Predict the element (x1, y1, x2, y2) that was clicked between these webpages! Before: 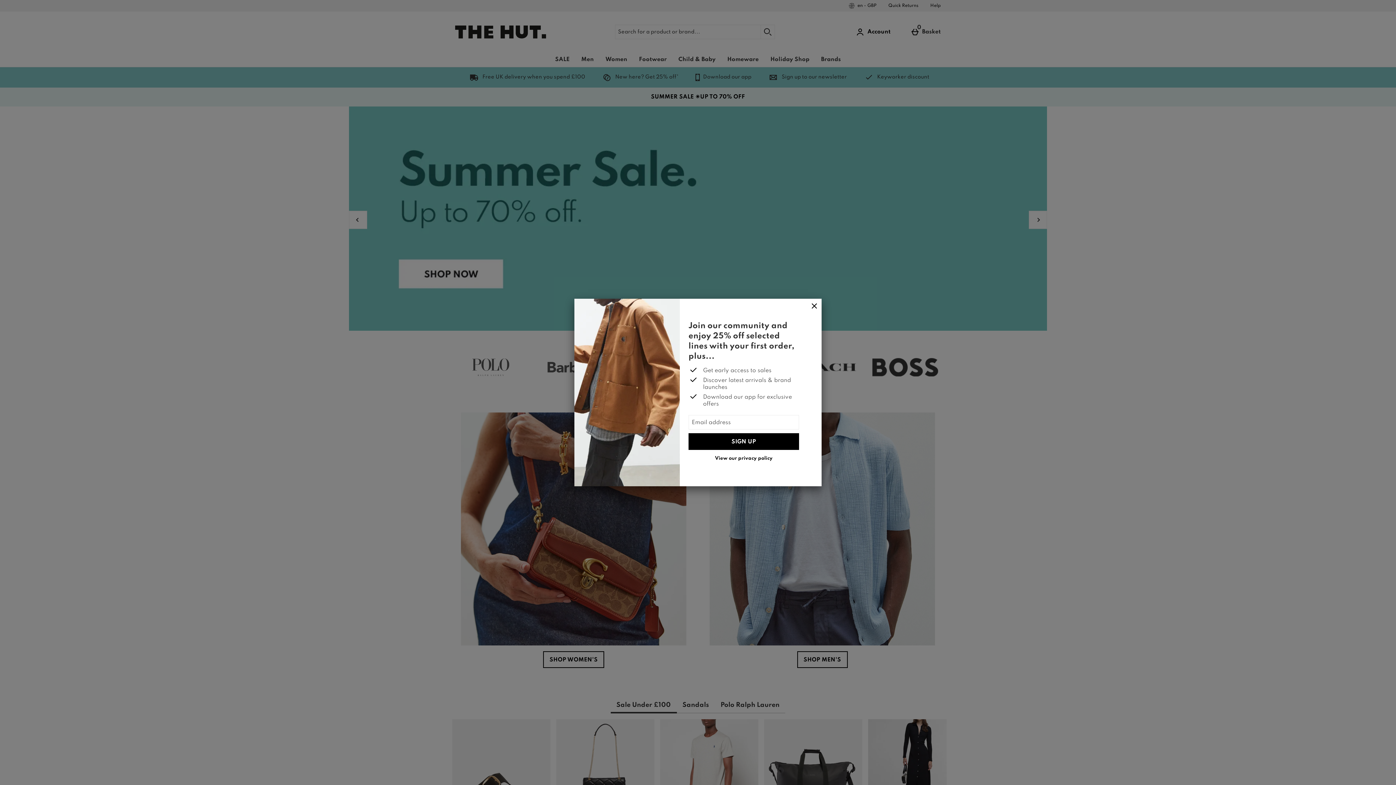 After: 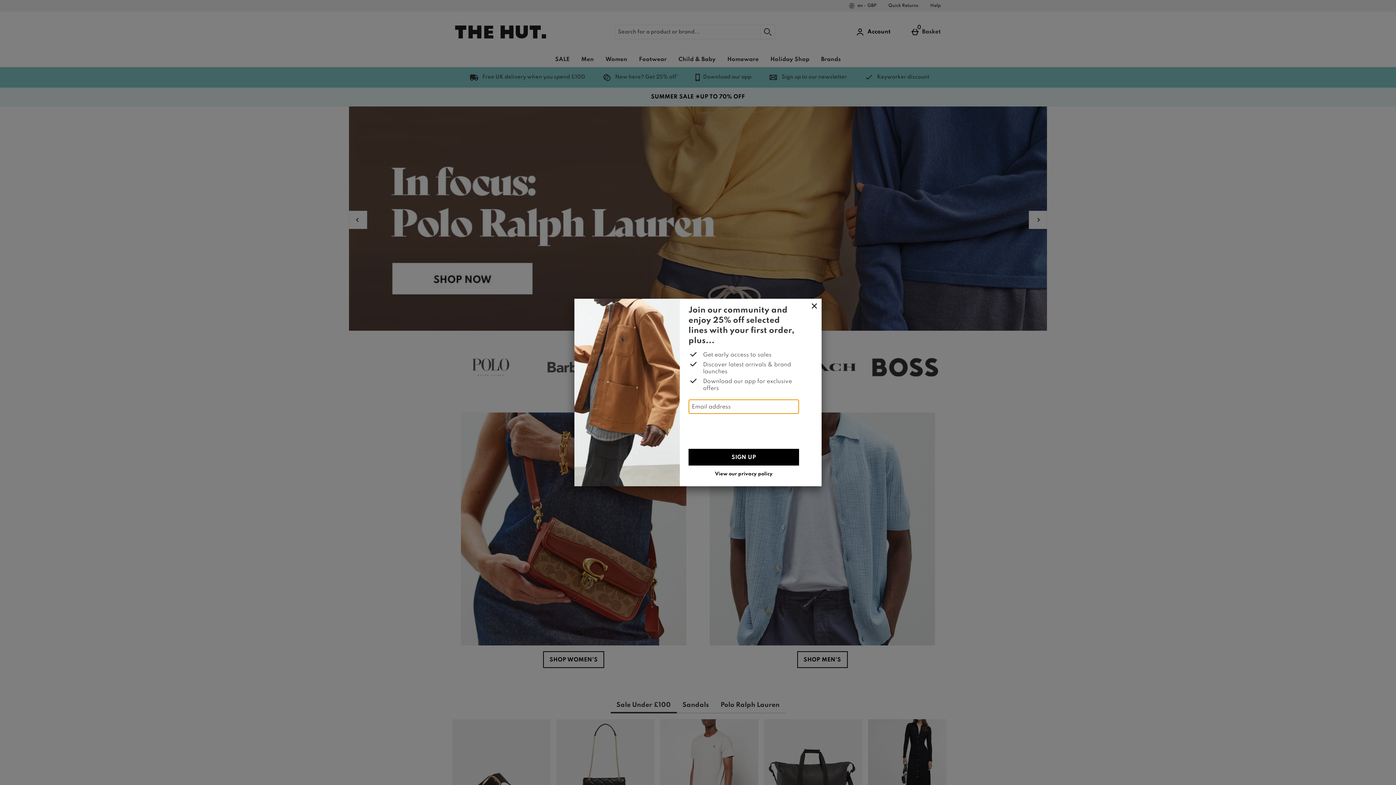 Action: label: SIGN UP bbox: (688, 433, 799, 450)